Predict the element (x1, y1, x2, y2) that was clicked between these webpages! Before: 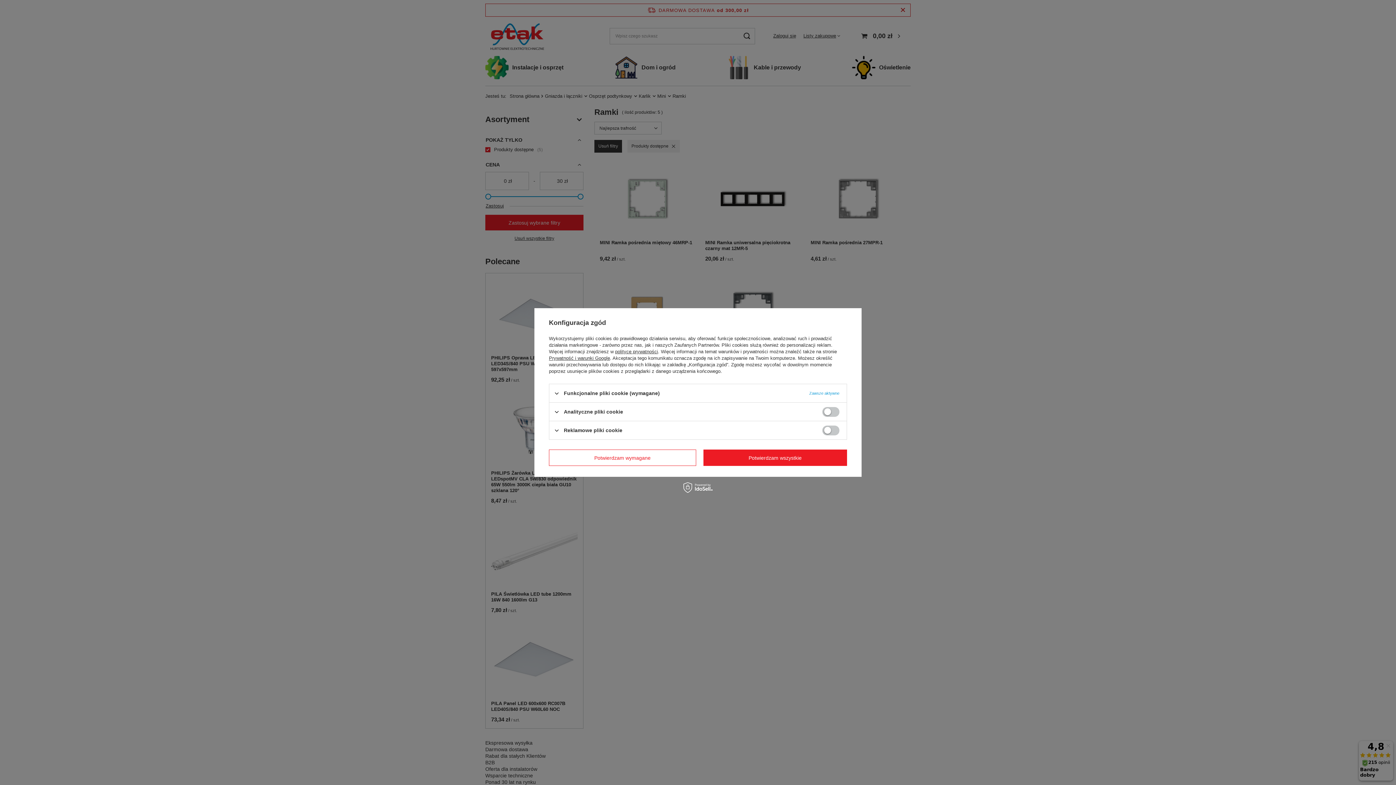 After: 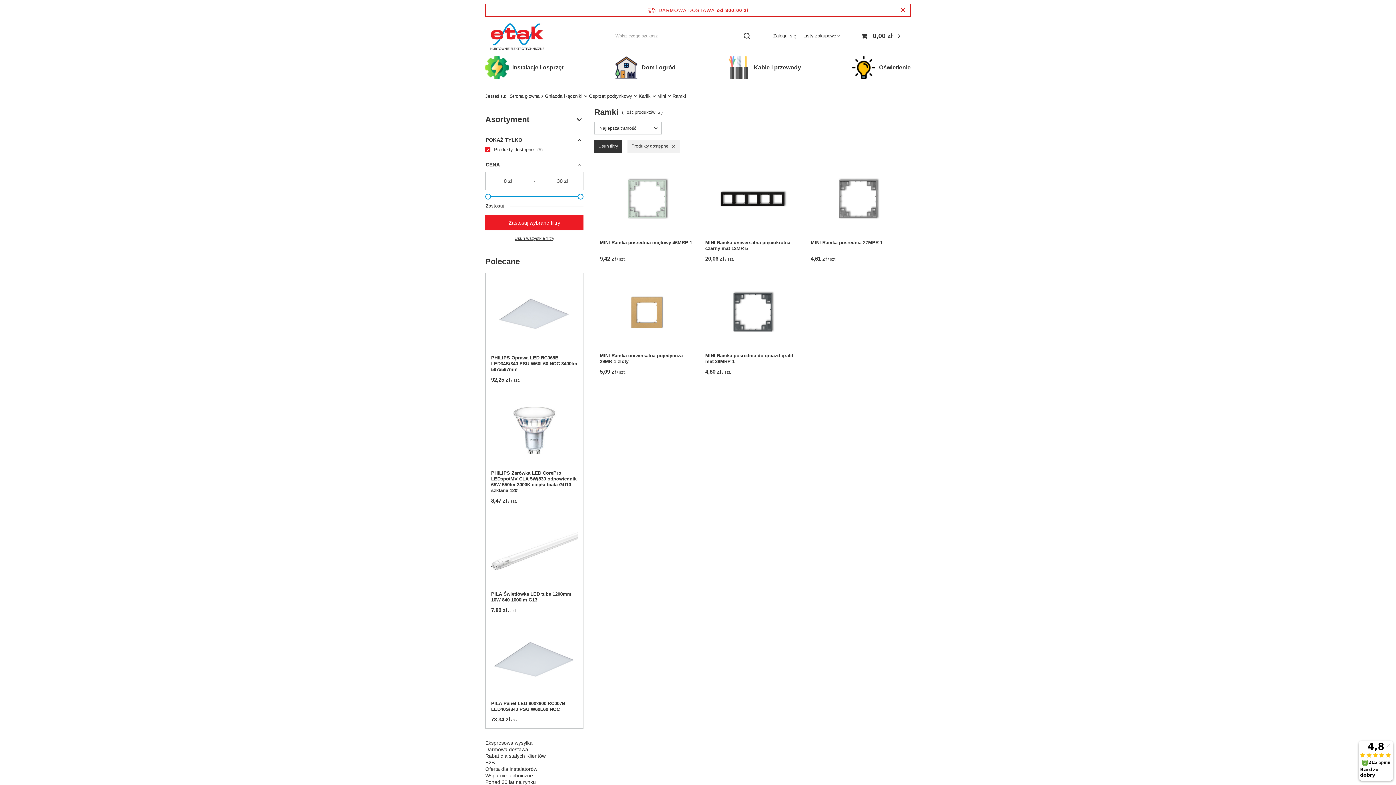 Action: bbox: (549, 449, 696, 466) label: Potwierdzam wymagane